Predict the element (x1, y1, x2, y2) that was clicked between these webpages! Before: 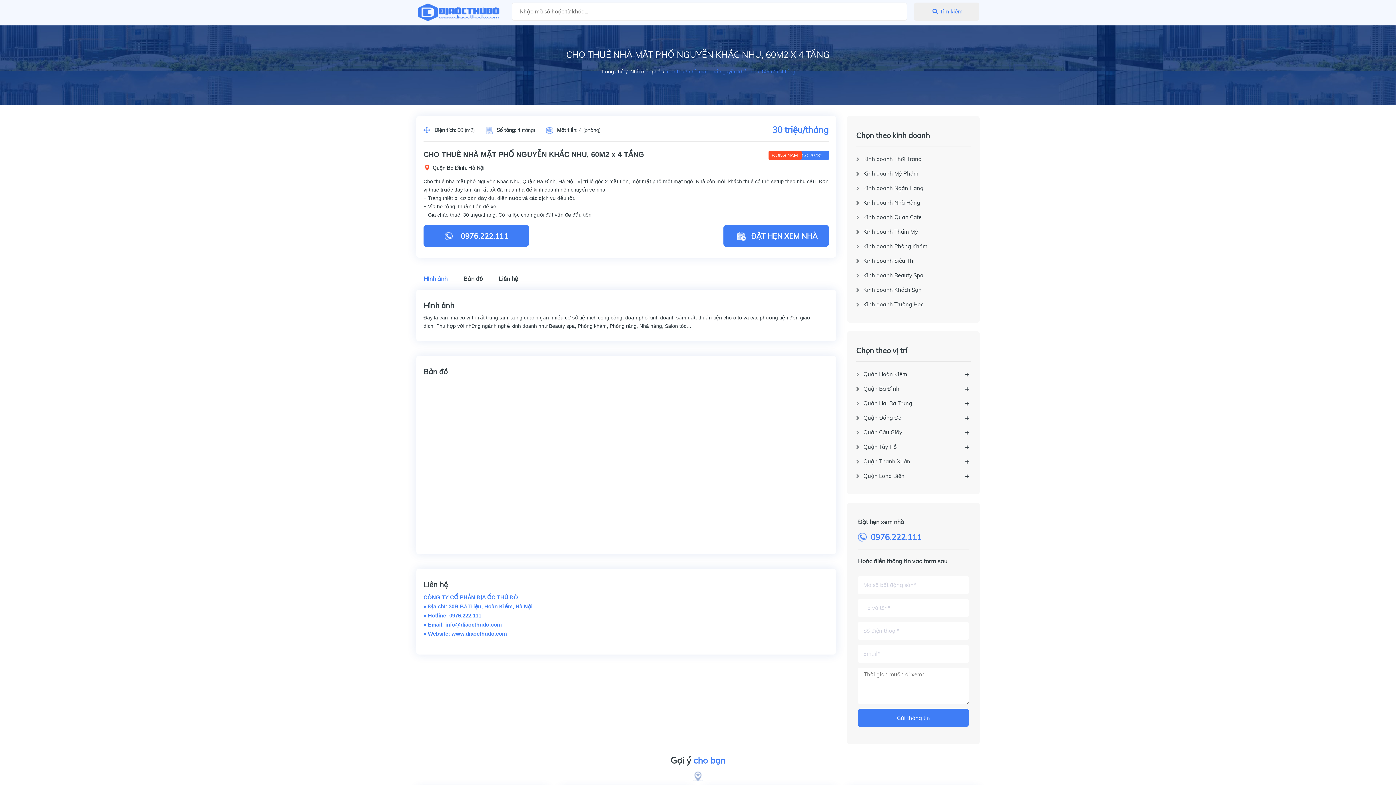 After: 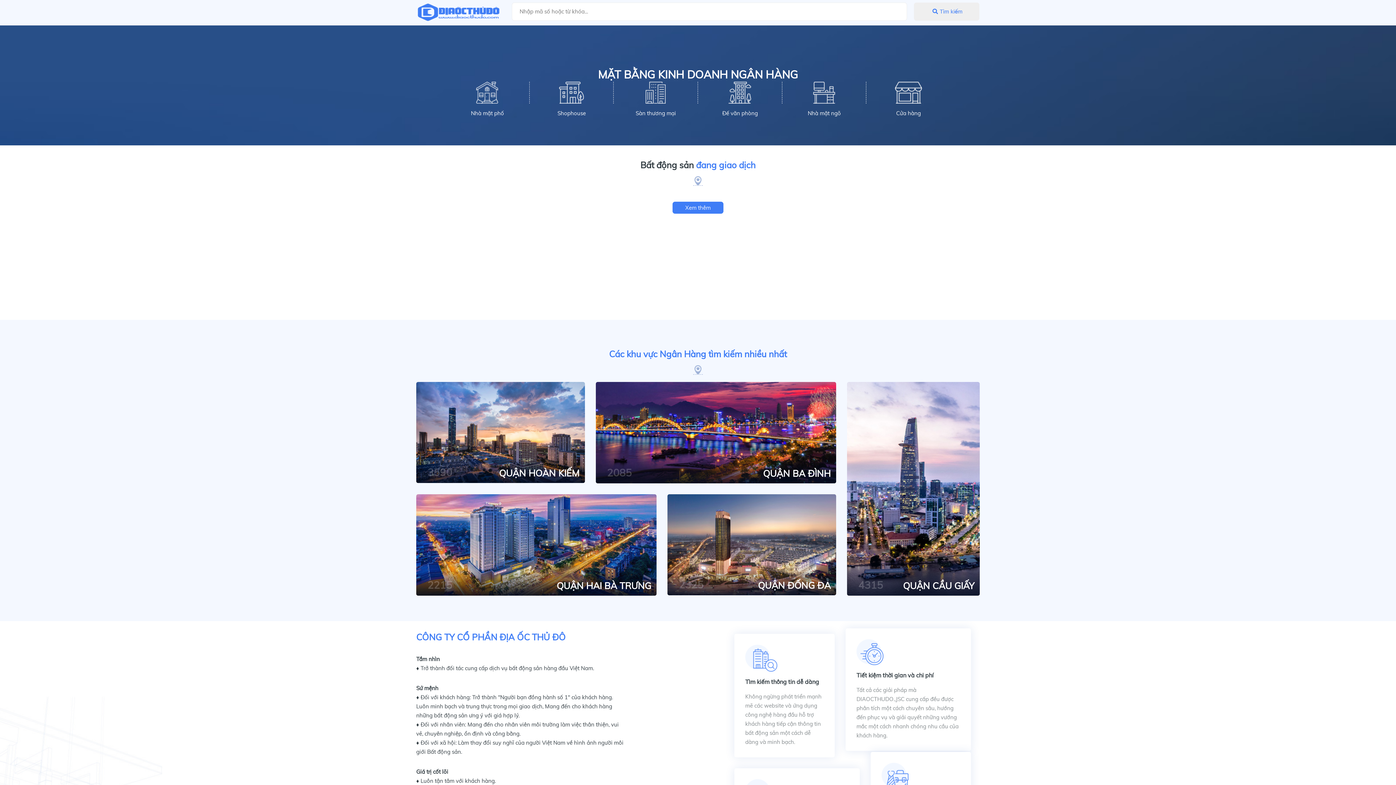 Action: bbox: (856, 181, 970, 195) label: Kinh doanh Ngân Hàng